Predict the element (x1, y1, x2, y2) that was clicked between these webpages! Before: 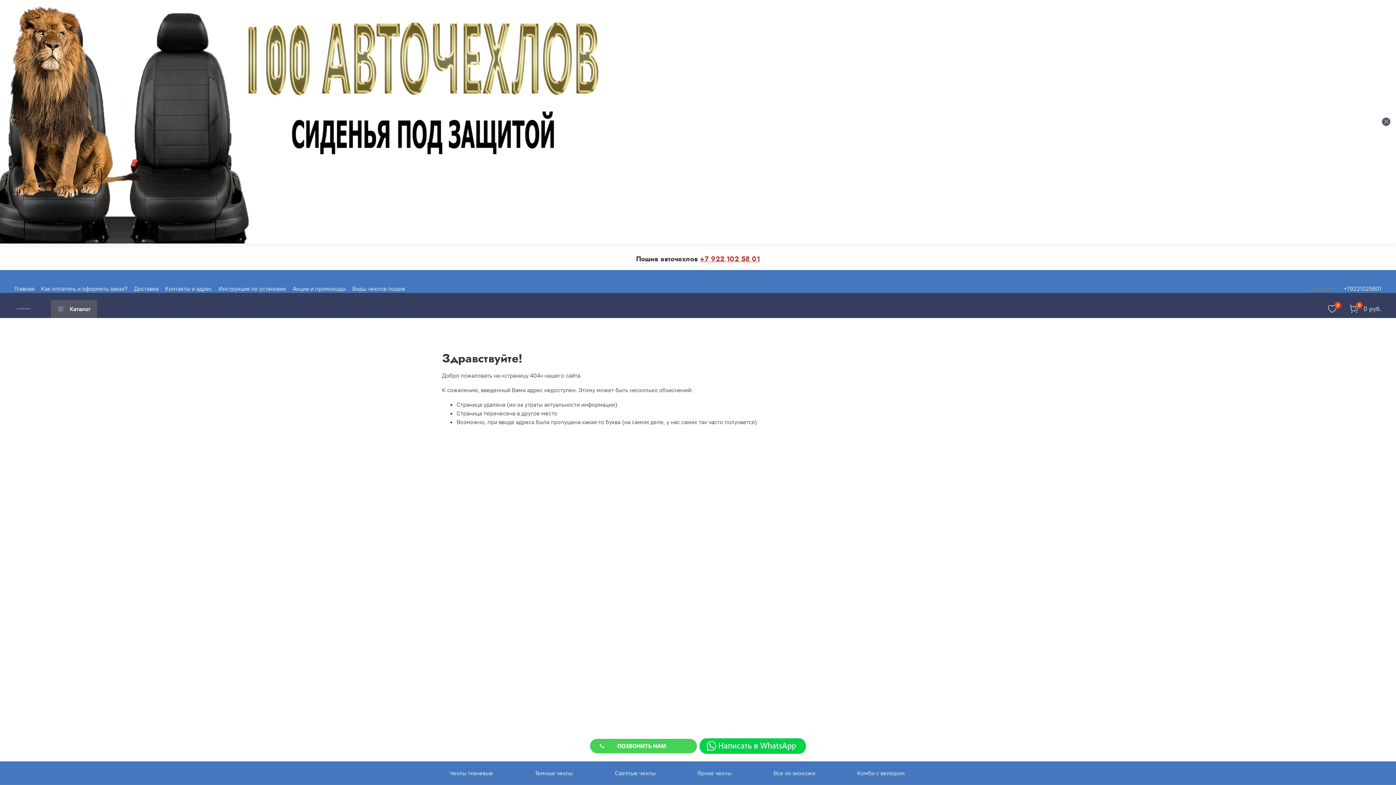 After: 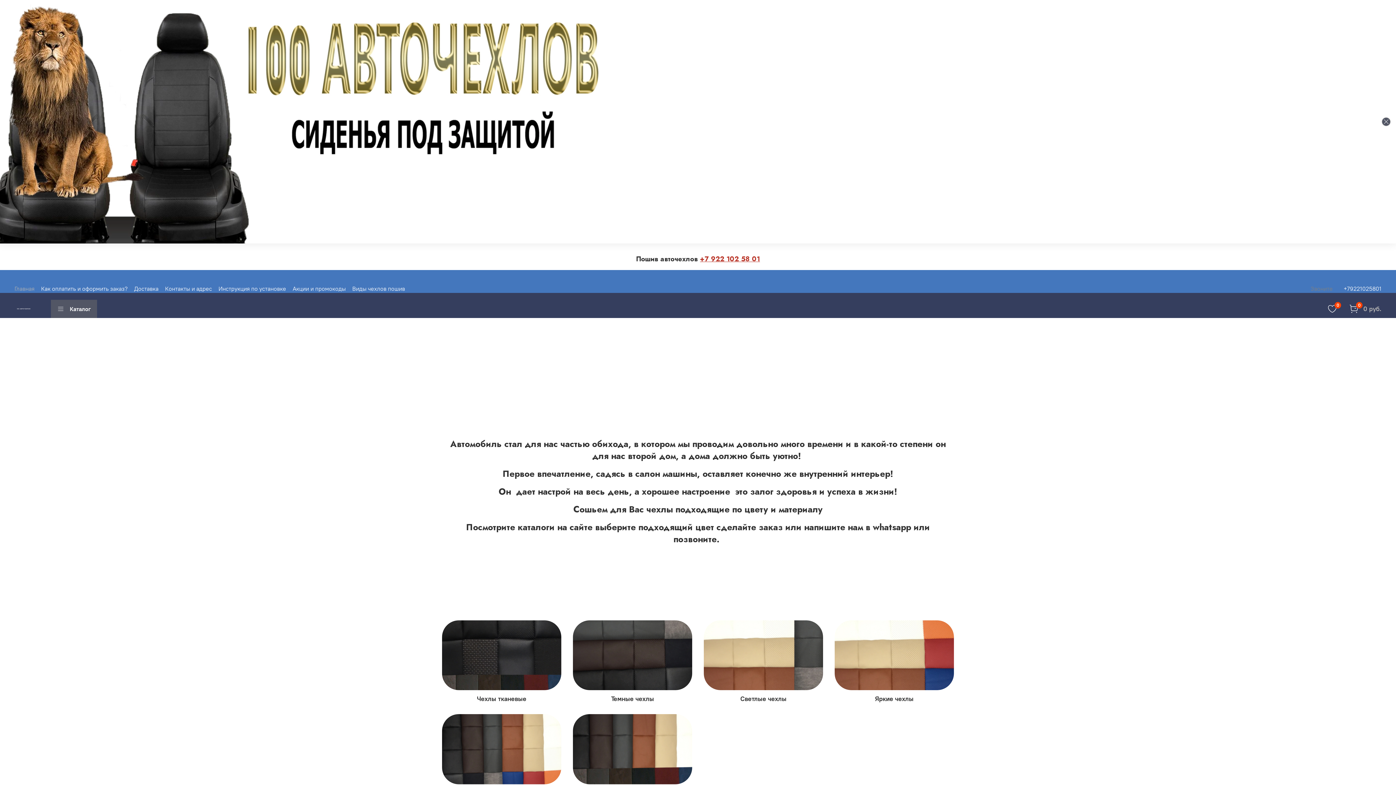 Action: label: 100 АВТОЧЕХЛОВ bbox: (14, 300, 32, 317)